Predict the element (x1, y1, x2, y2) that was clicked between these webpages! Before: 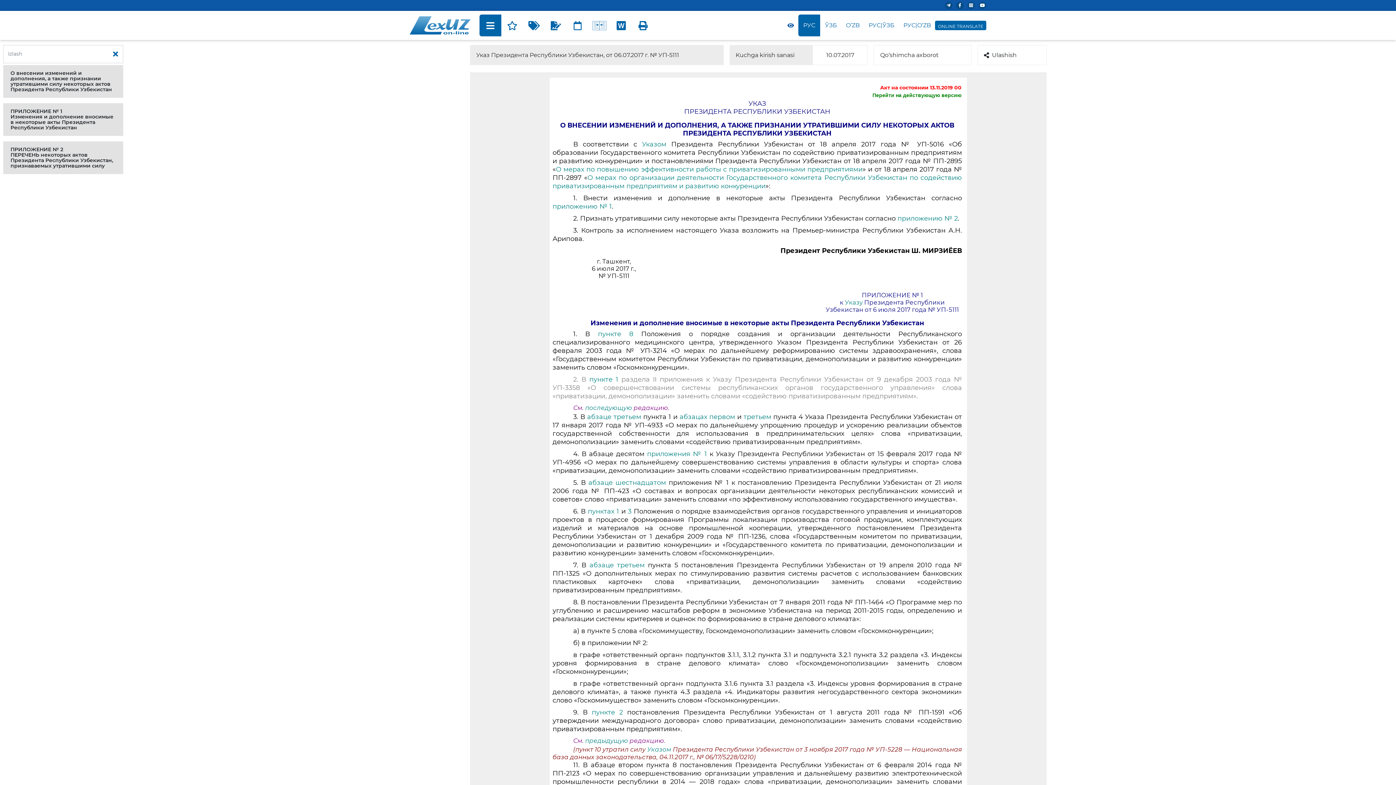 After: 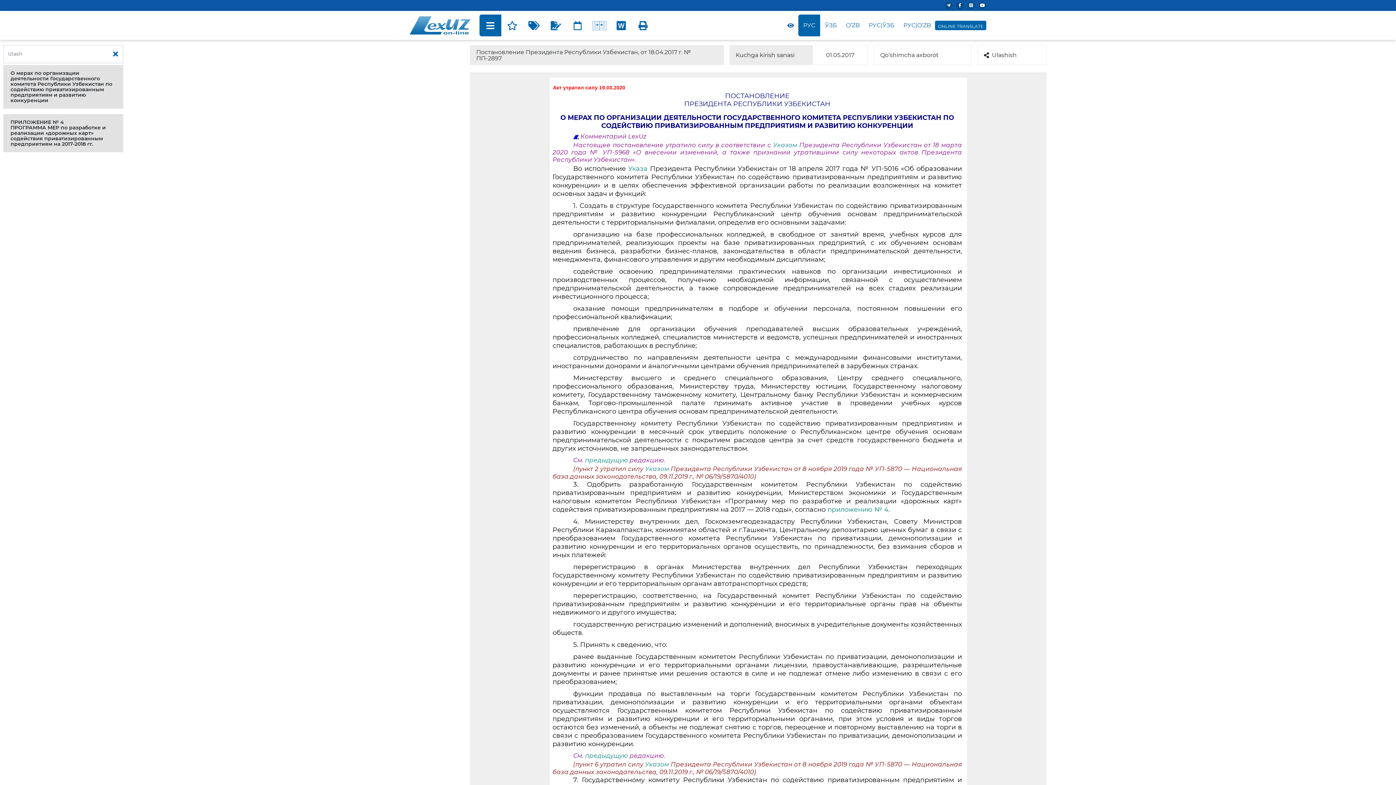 Action: bbox: (552, 173, 962, 190) label: О мерах по организации деятельности Государственного комитета Республики Узбекистан по содействию приватизированным предприятиям и развитию конкуренции